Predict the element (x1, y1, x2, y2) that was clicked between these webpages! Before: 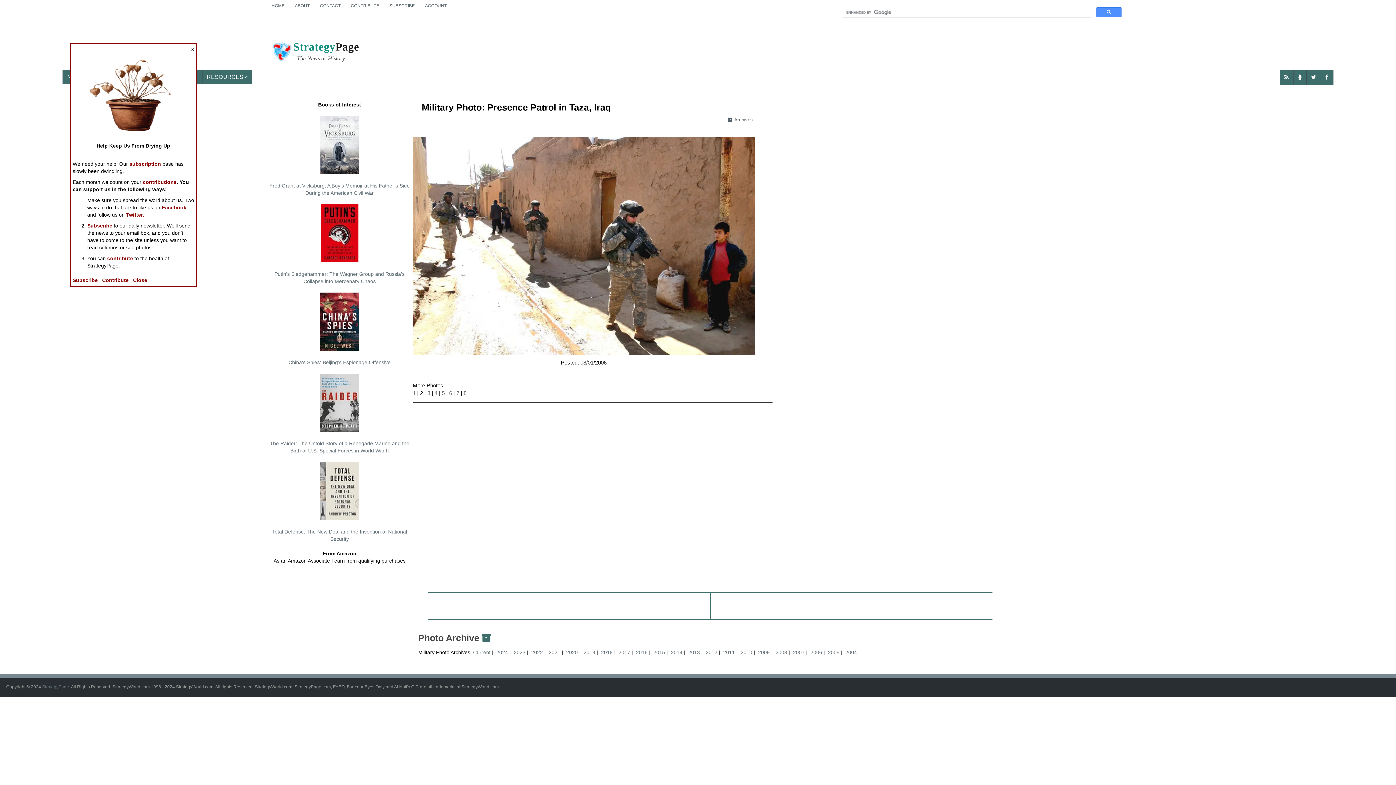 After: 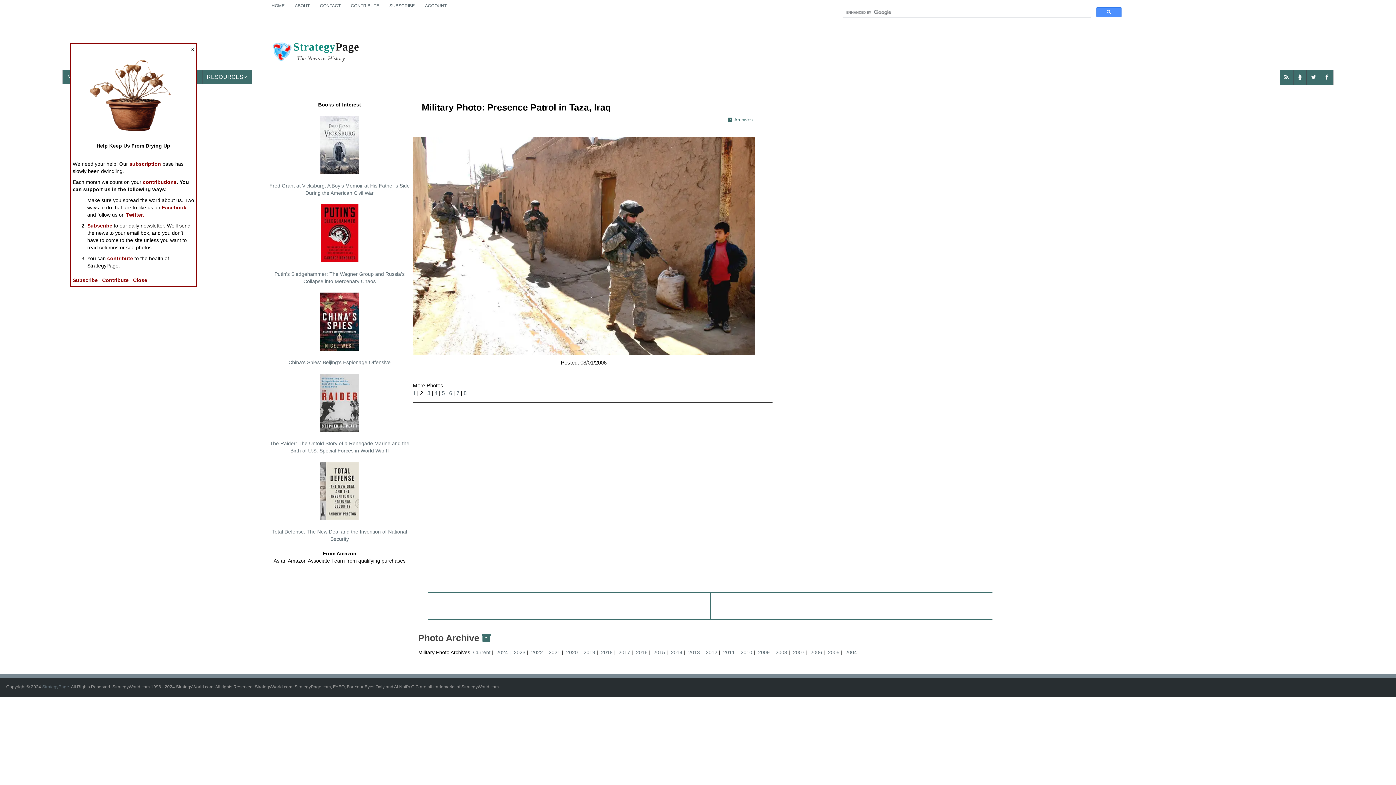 Action: label: Archives bbox: (727, 117, 753, 122)